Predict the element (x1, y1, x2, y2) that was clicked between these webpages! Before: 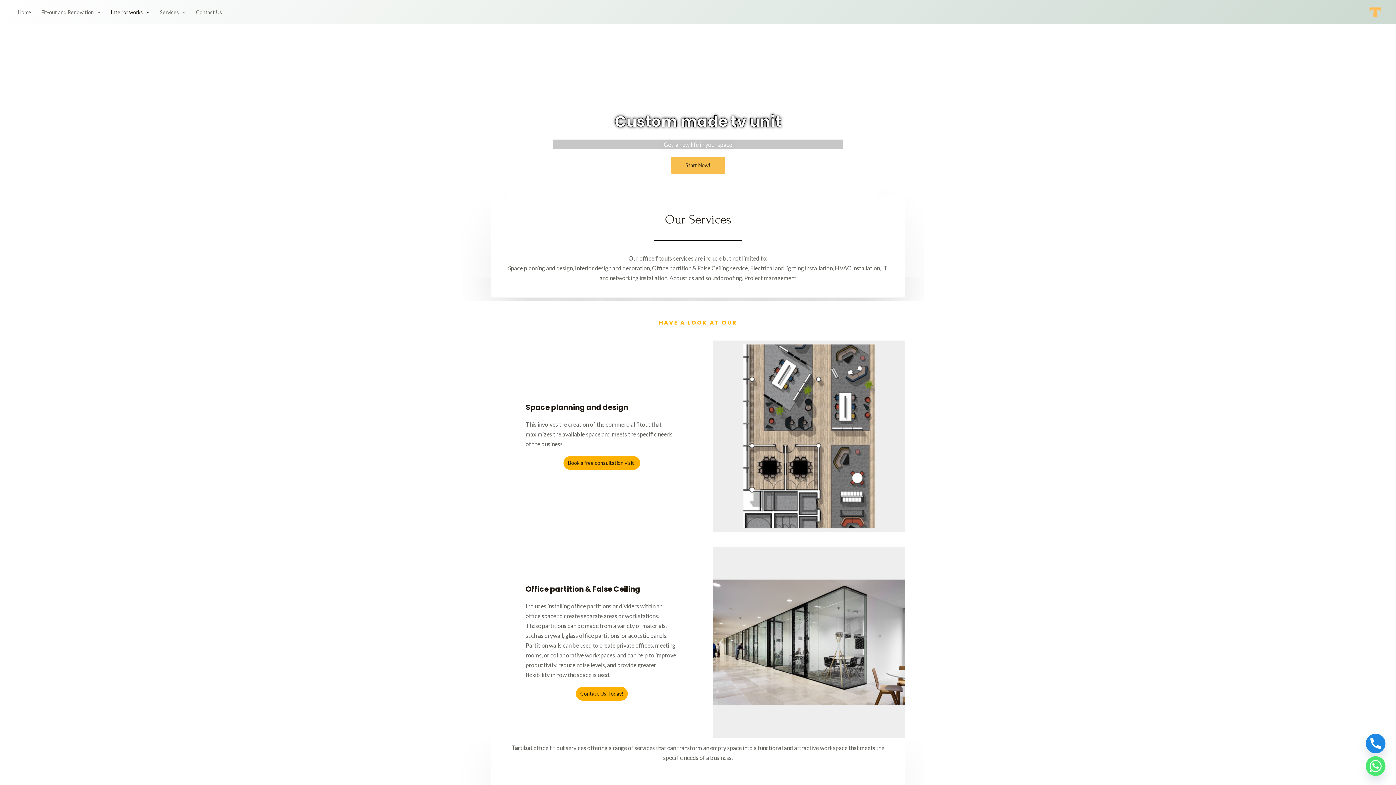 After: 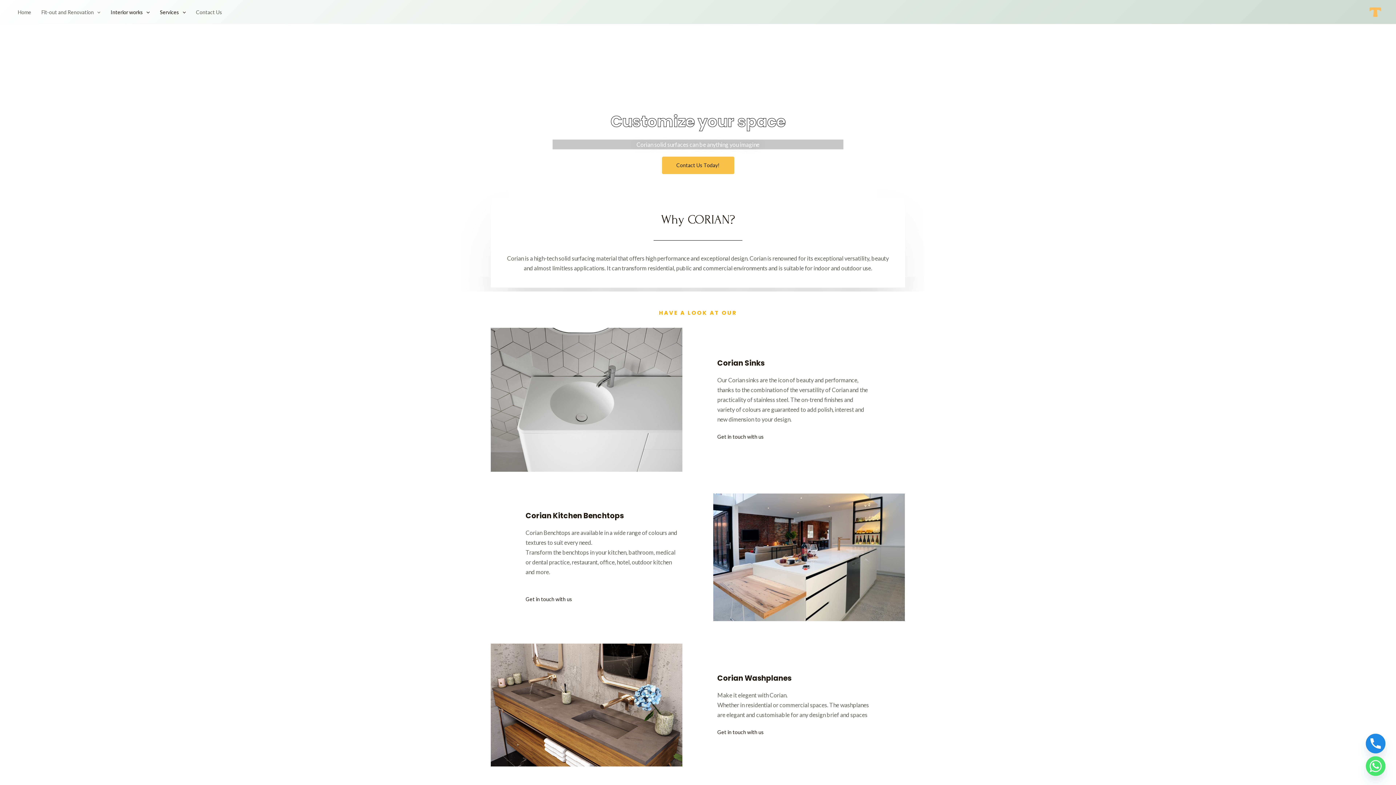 Action: bbox: (105, 5, 154, 18) label: Interior works